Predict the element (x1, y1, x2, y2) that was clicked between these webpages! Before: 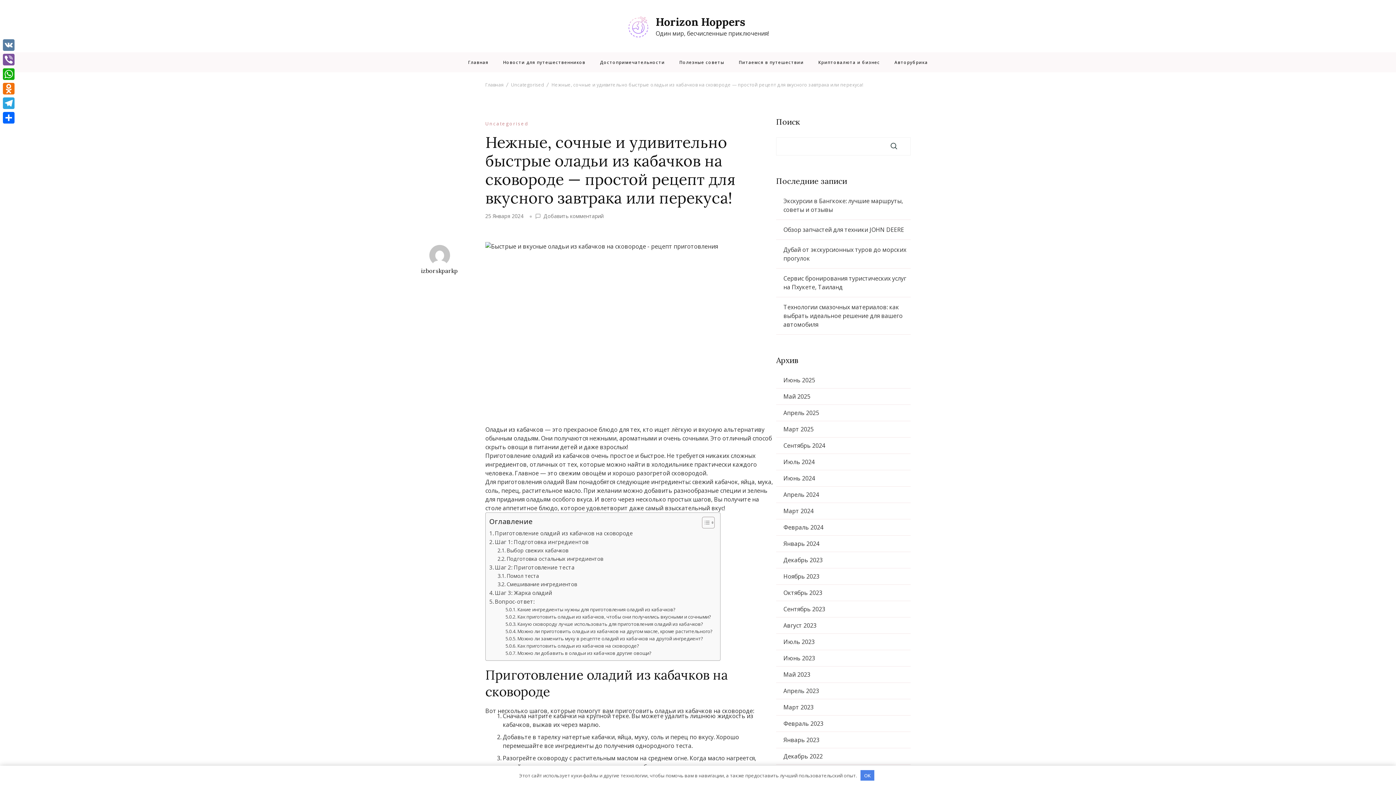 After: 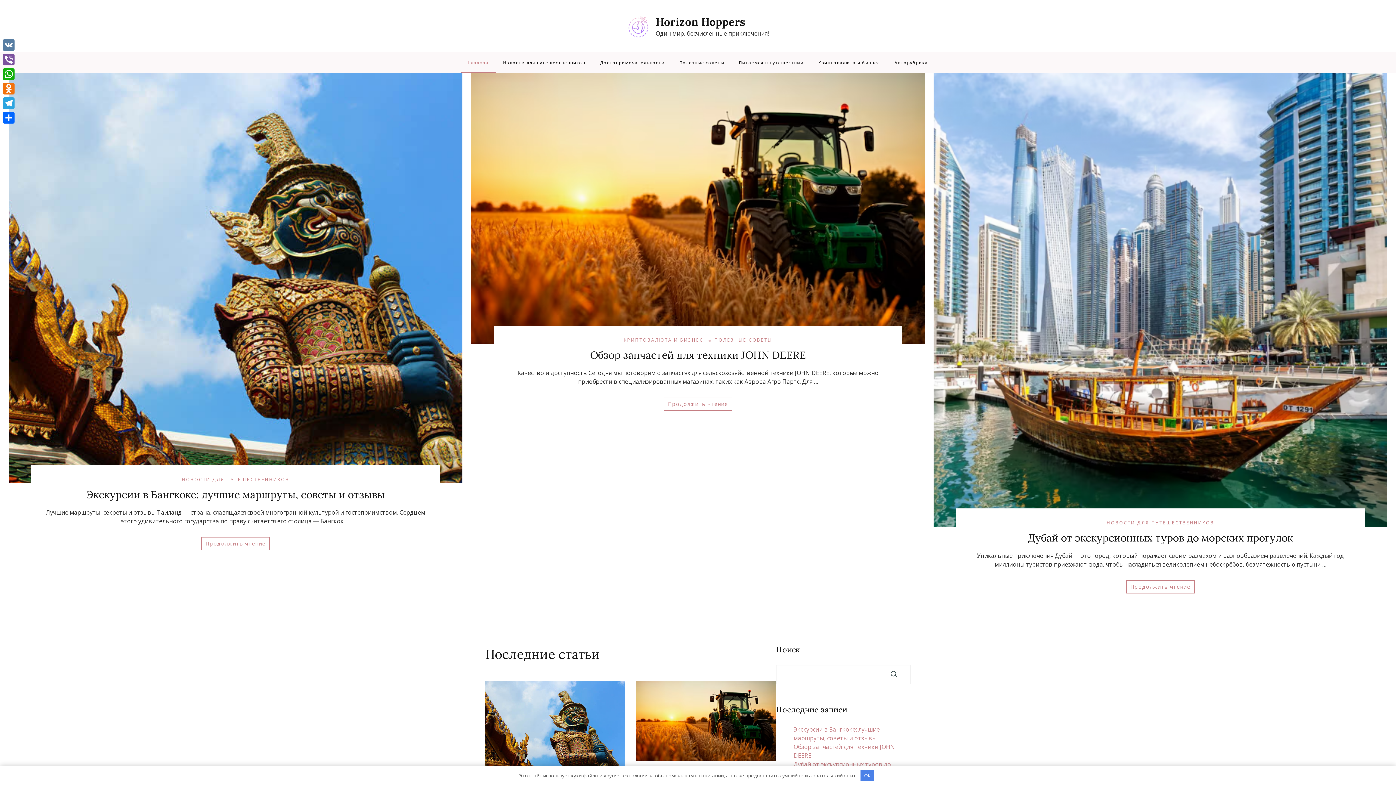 Action: label: Декабрь 2022 bbox: (783, 752, 822, 760)